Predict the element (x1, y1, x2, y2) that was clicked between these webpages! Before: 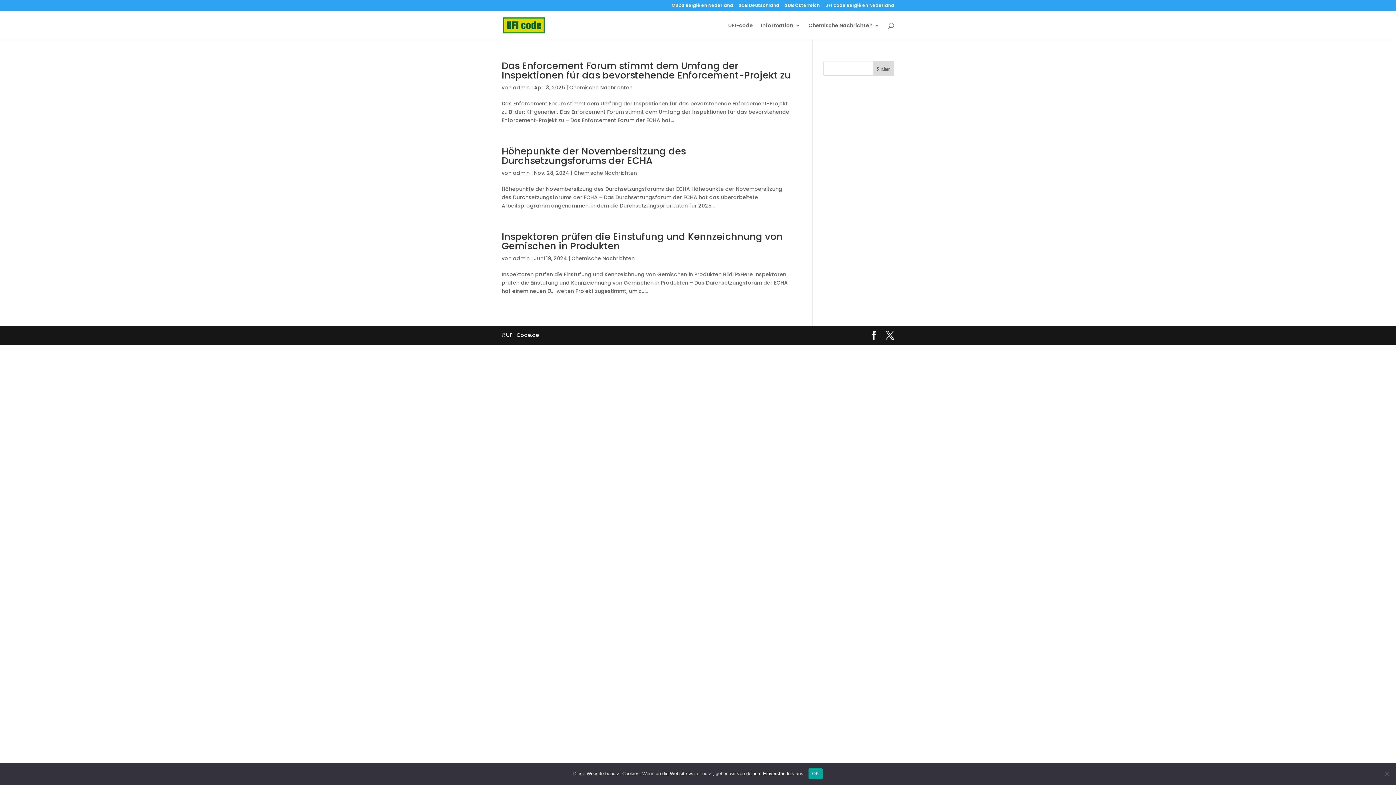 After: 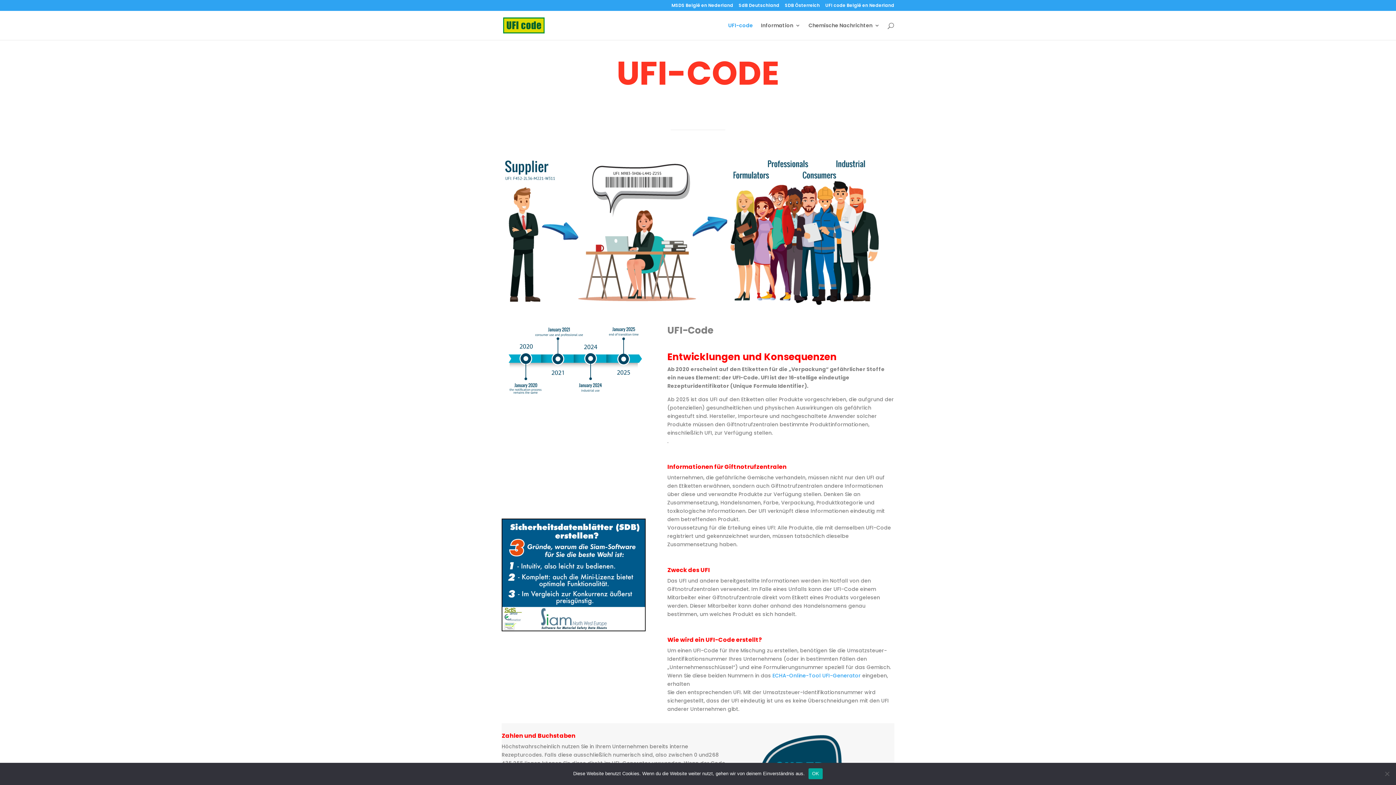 Action: bbox: (728, 22, 753, 40) label: UFI-code